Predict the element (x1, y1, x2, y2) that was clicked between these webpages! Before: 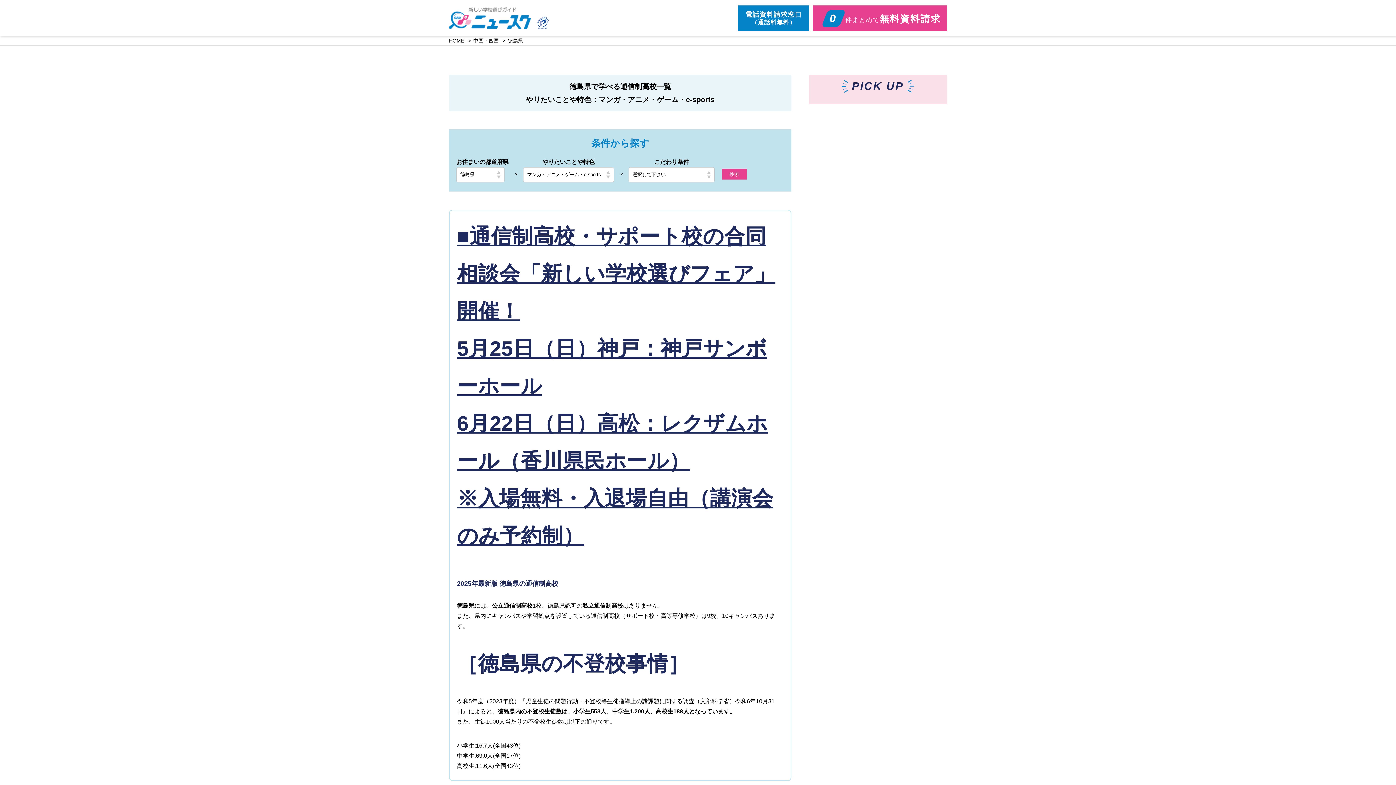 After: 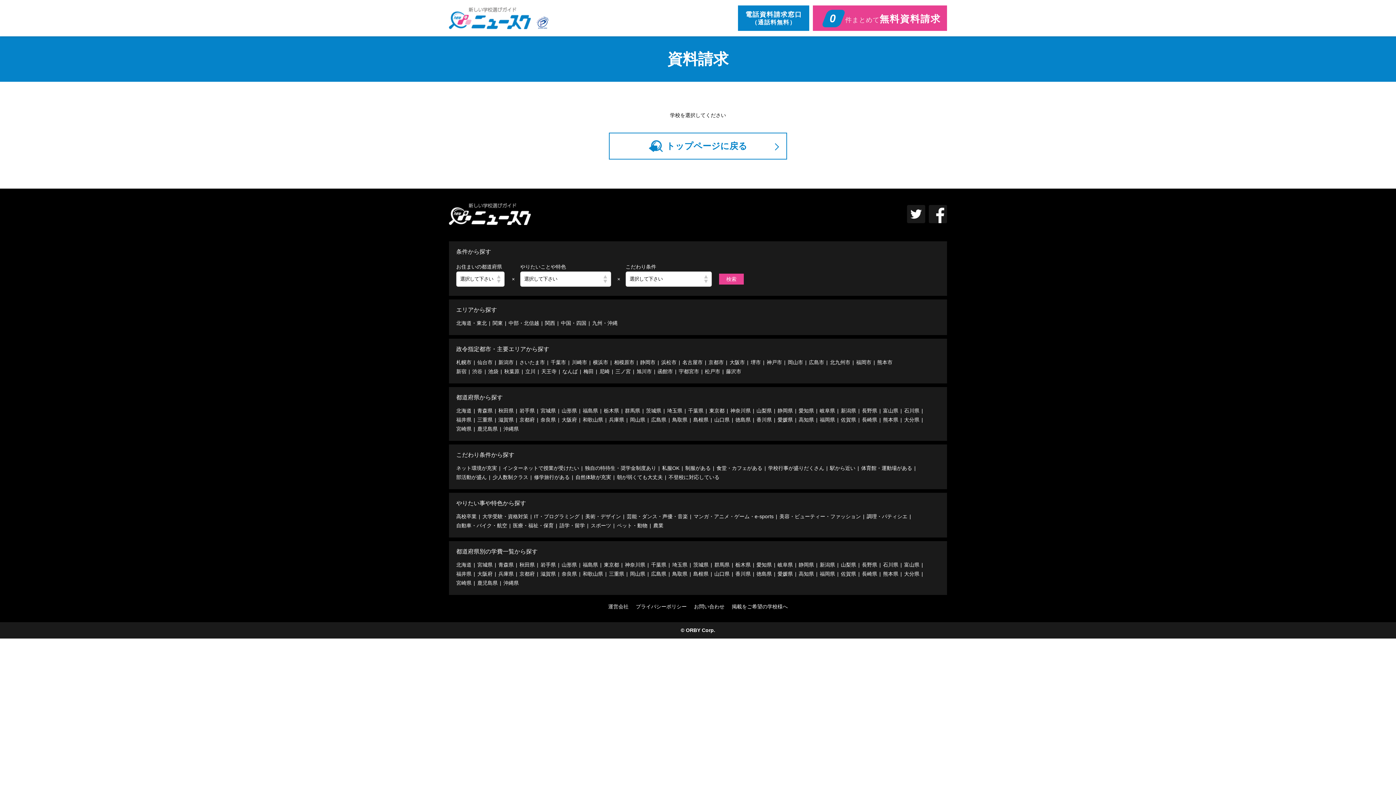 Action: bbox: (813, 5, 947, 30) label: 0件まとめて無料資料請求